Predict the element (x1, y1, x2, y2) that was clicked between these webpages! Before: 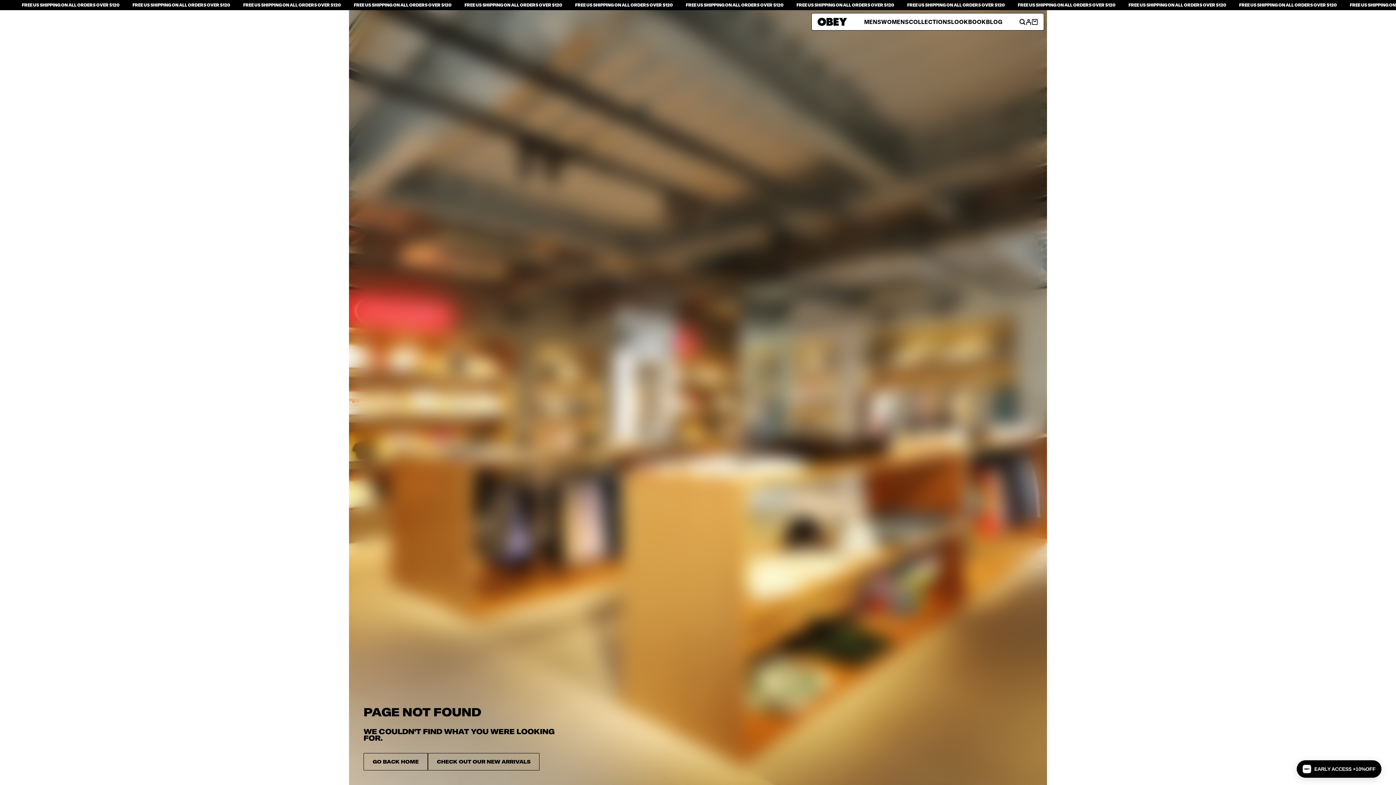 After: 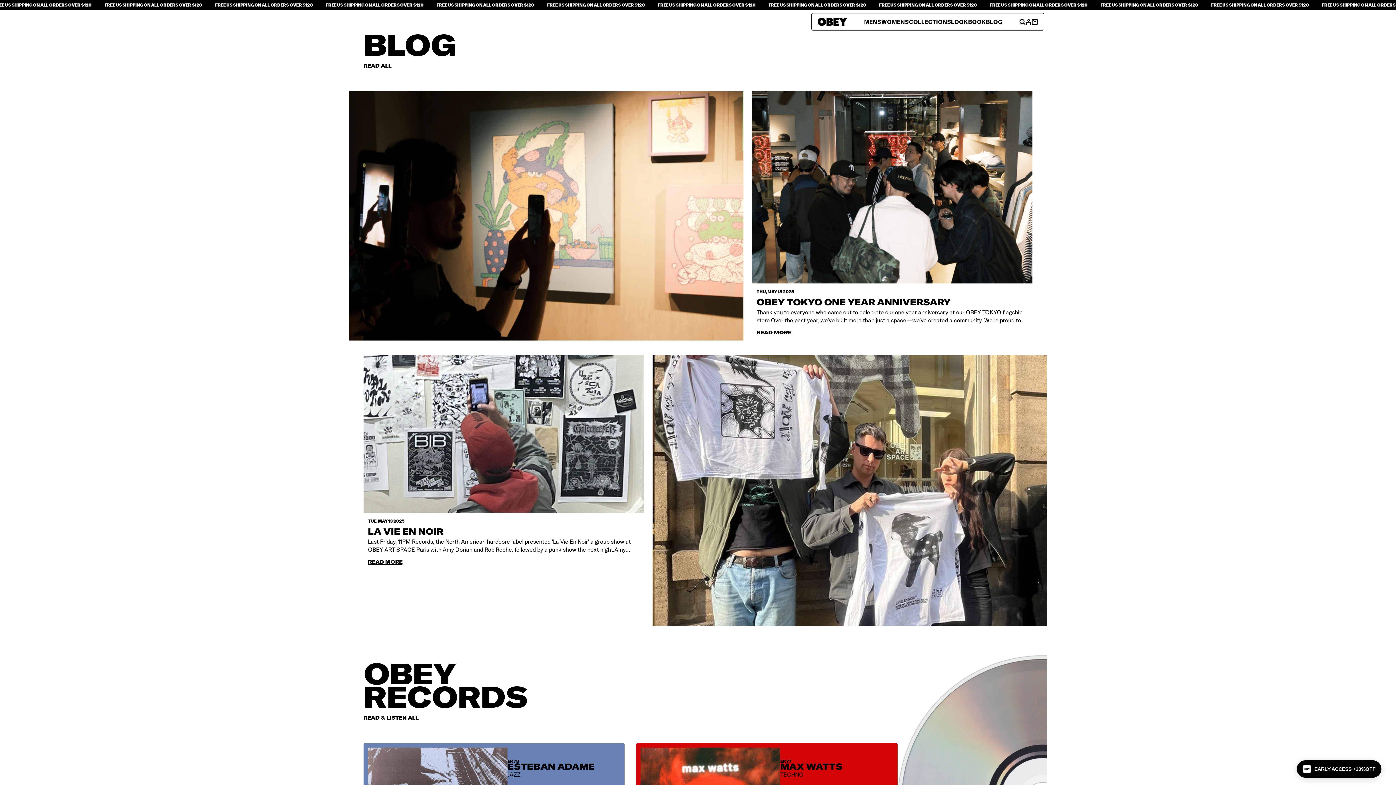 Action: bbox: (986, 18, 1002, 24) label: BLOG